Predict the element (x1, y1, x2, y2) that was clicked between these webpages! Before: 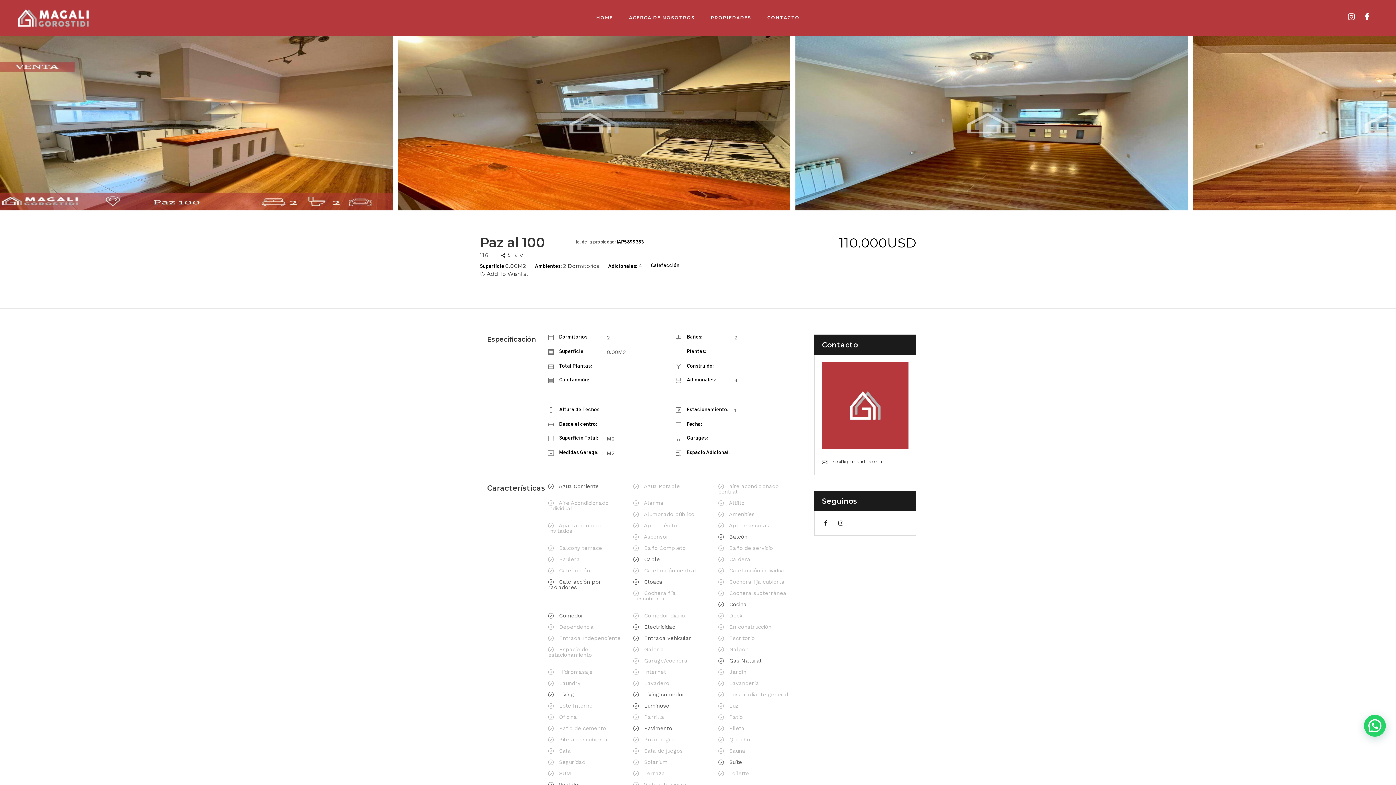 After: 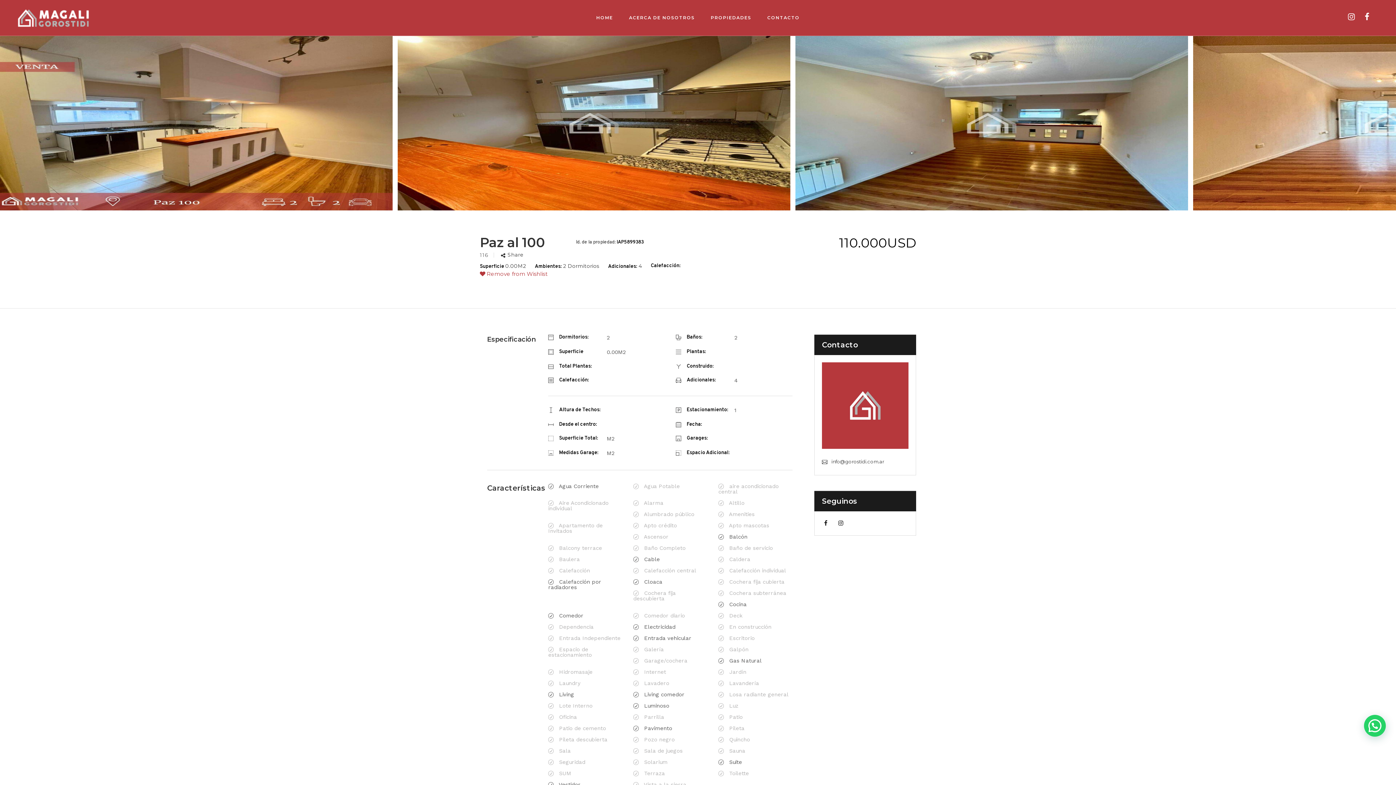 Action: label:  Add To Wishlist bbox: (480, 270, 528, 277)